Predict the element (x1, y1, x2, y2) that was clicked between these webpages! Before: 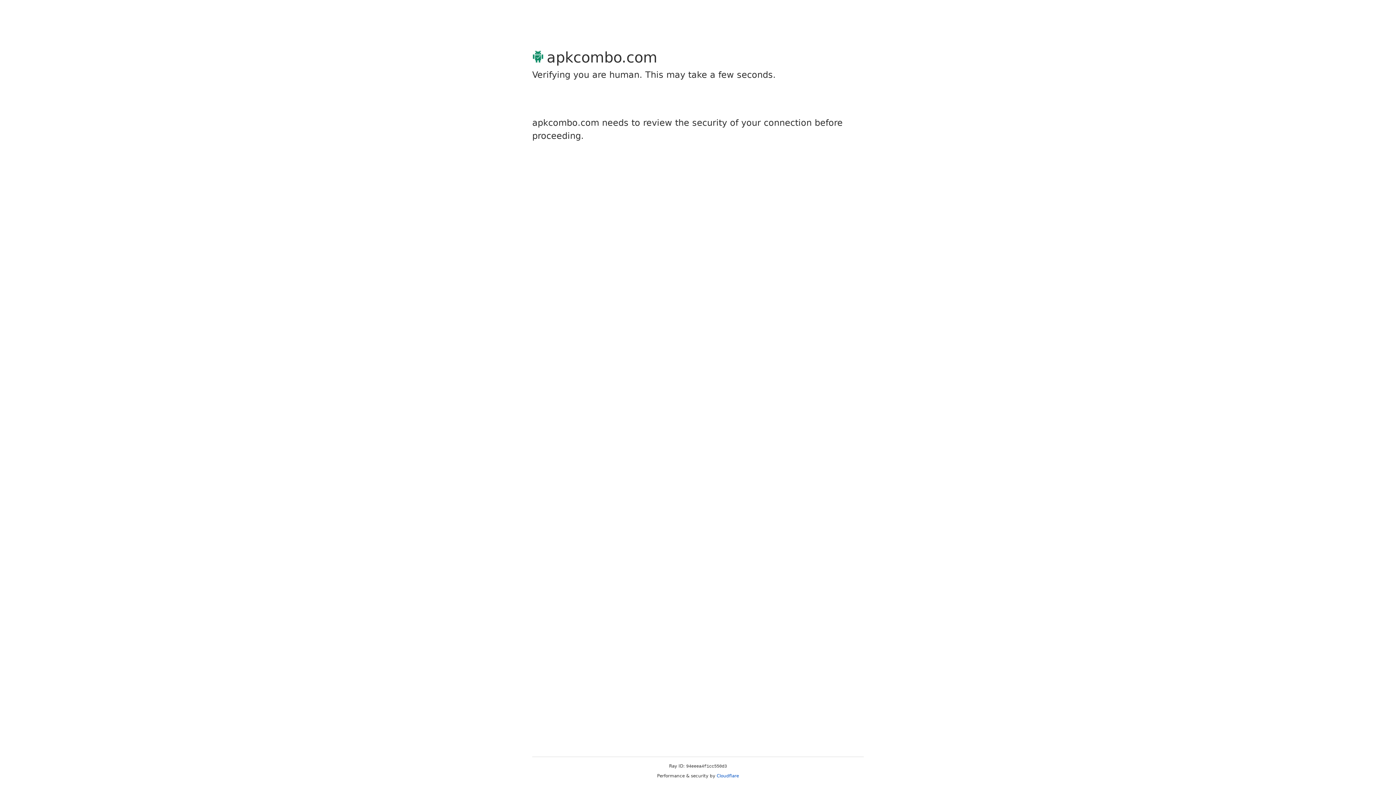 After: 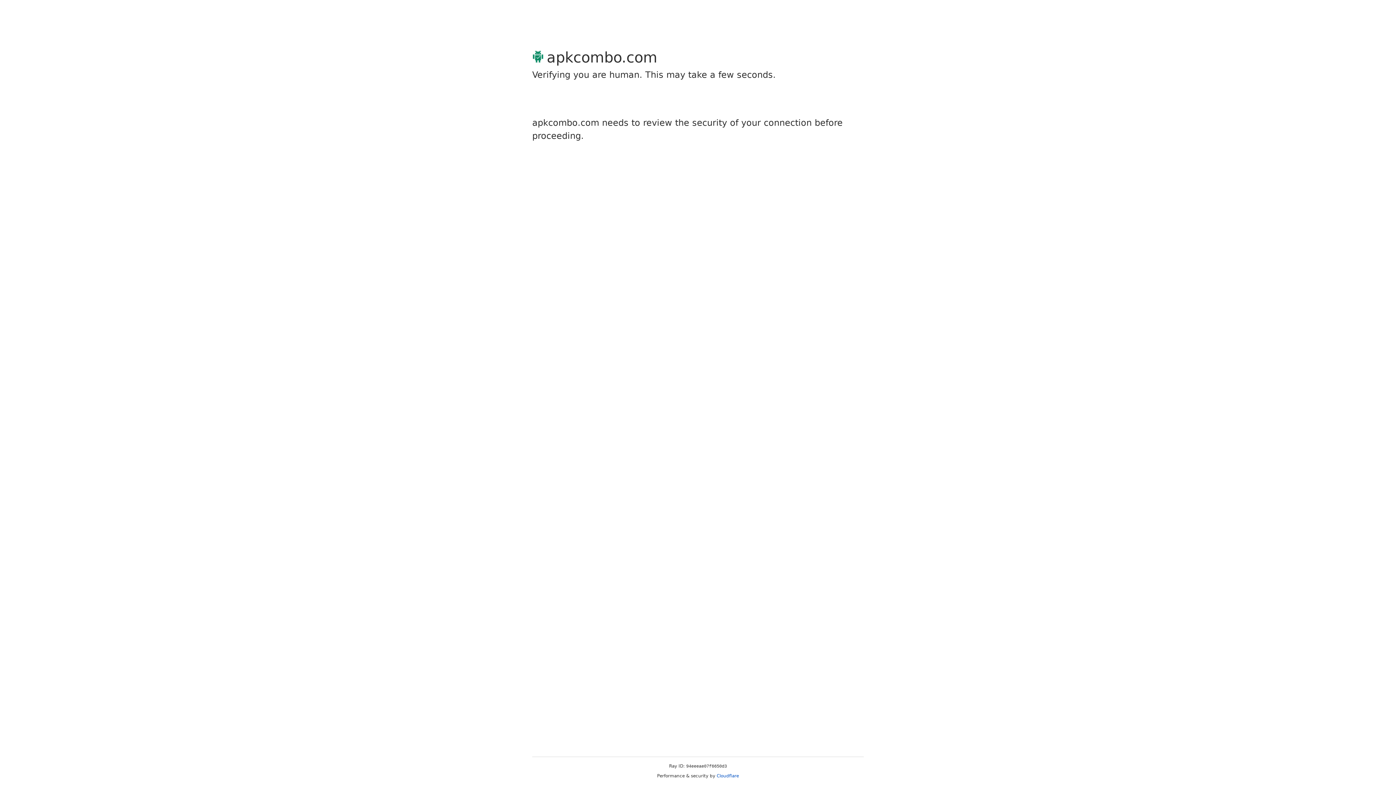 Action: bbox: (716, 773, 739, 778) label: Cloudflare